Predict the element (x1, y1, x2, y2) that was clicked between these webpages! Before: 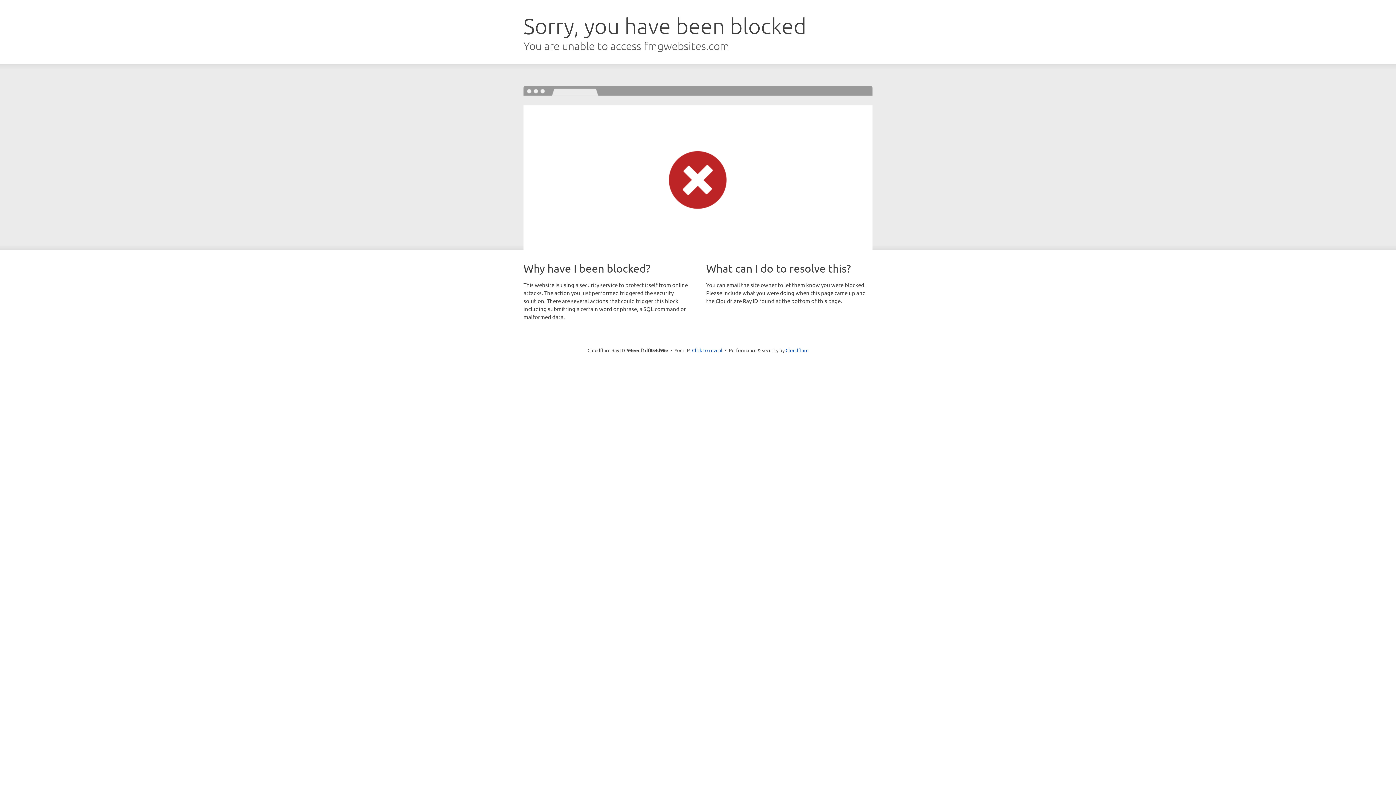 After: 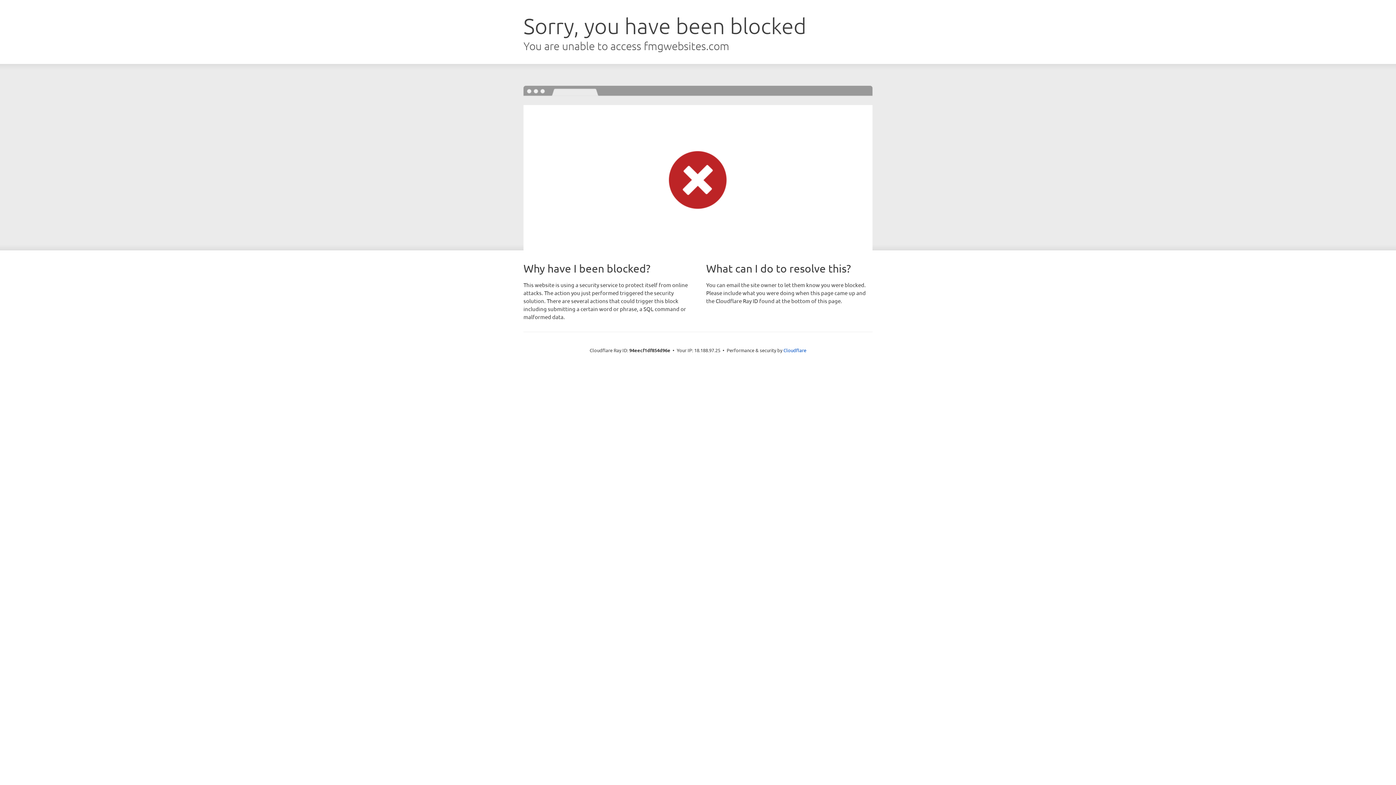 Action: label: Click to reveal bbox: (692, 346, 722, 353)